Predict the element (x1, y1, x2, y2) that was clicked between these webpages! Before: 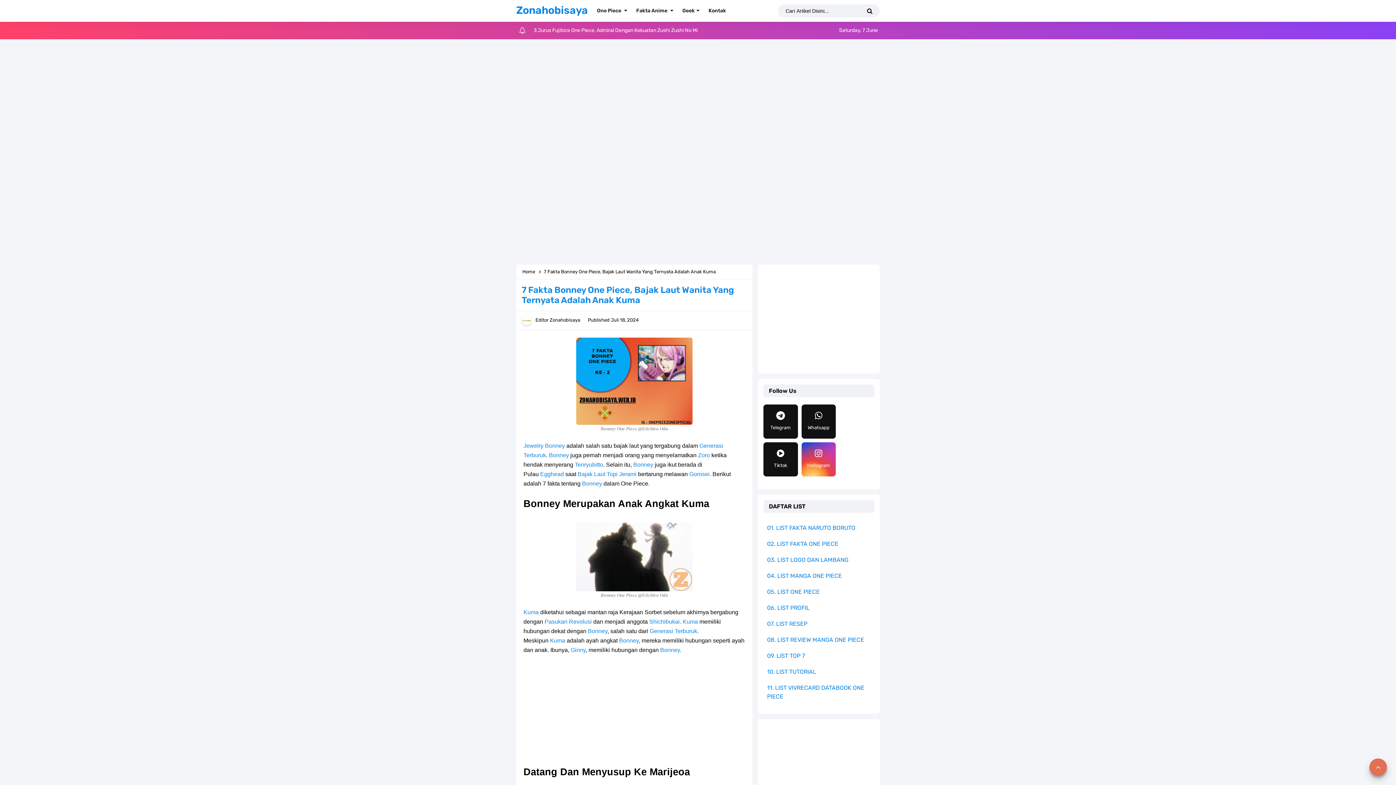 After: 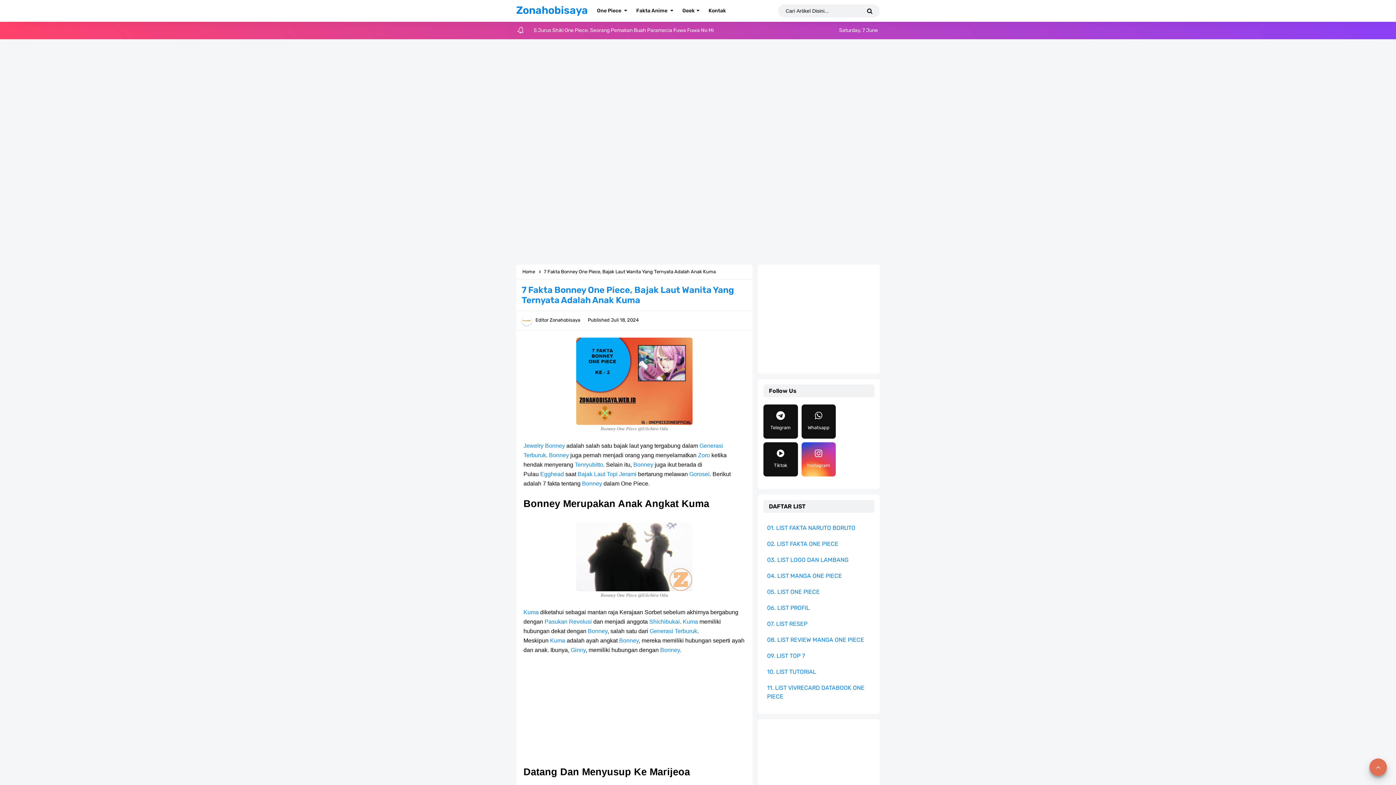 Action: bbox: (763, 442, 798, 476) label: Tiktok